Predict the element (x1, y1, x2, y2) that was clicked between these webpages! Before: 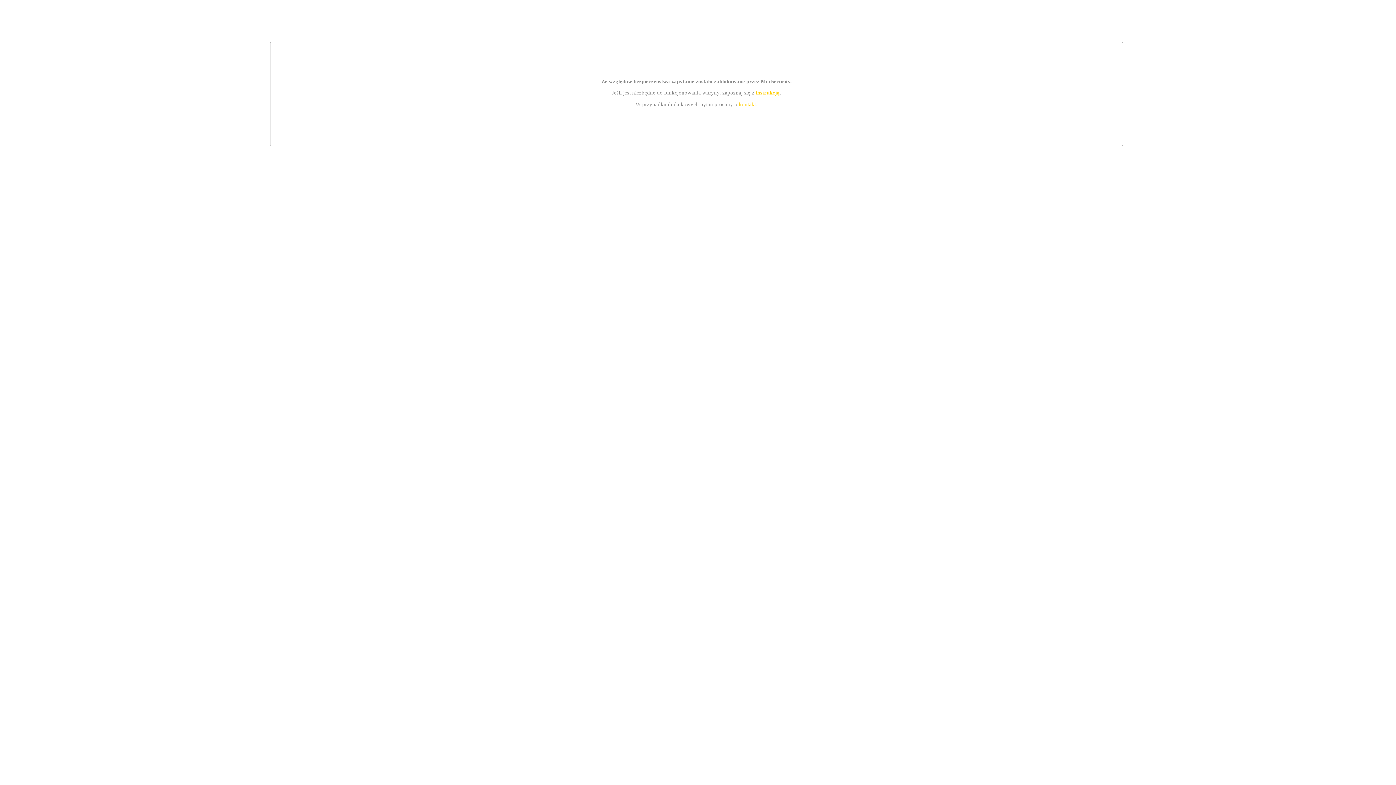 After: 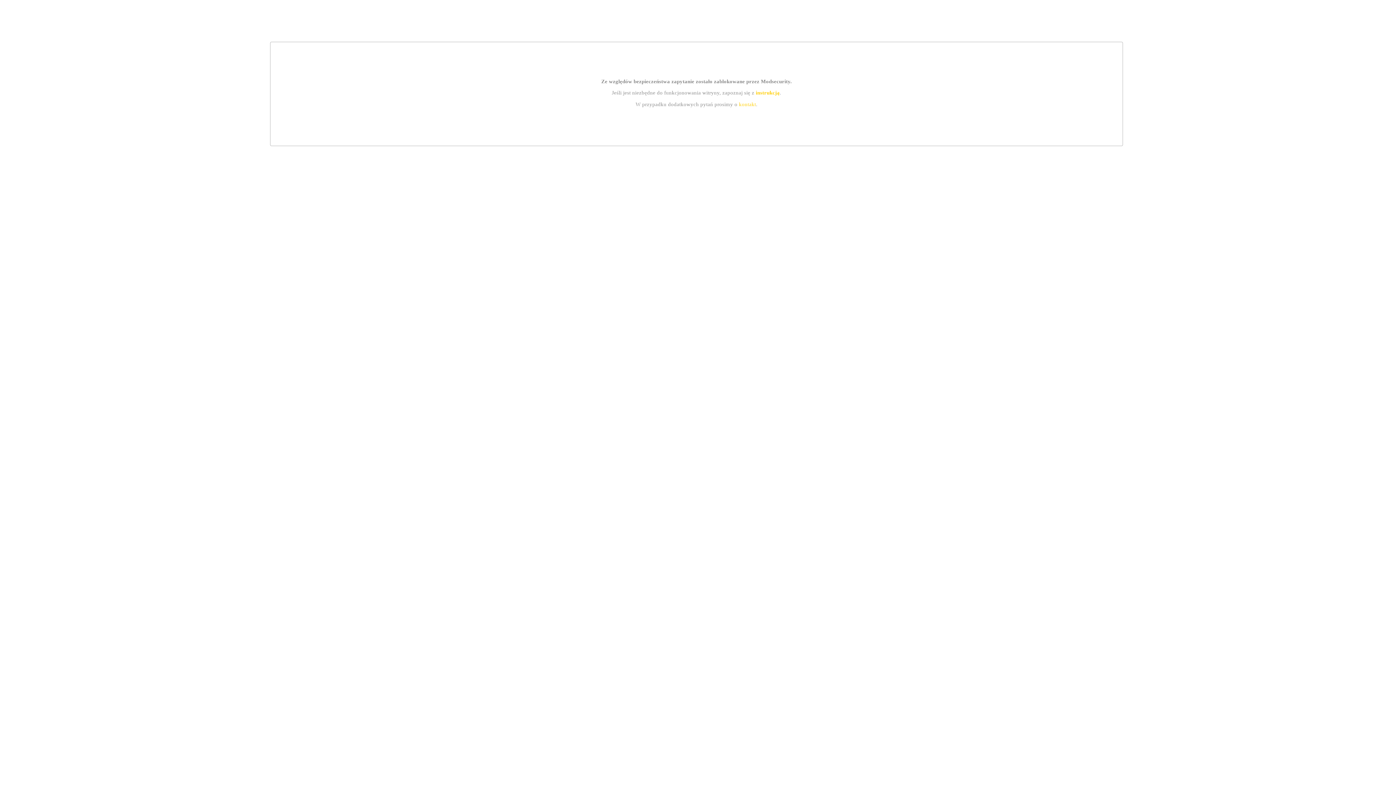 Action: label: kontakt bbox: (739, 101, 756, 107)